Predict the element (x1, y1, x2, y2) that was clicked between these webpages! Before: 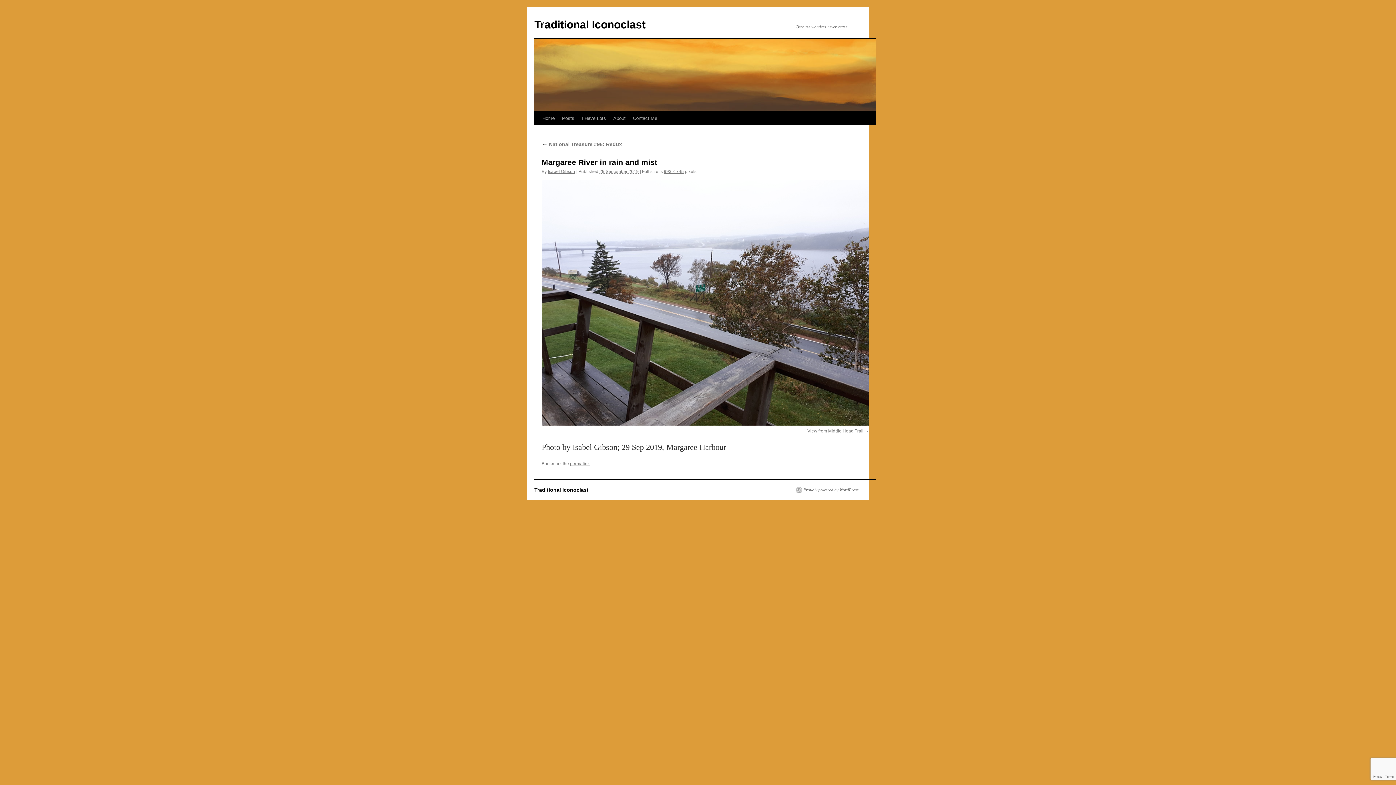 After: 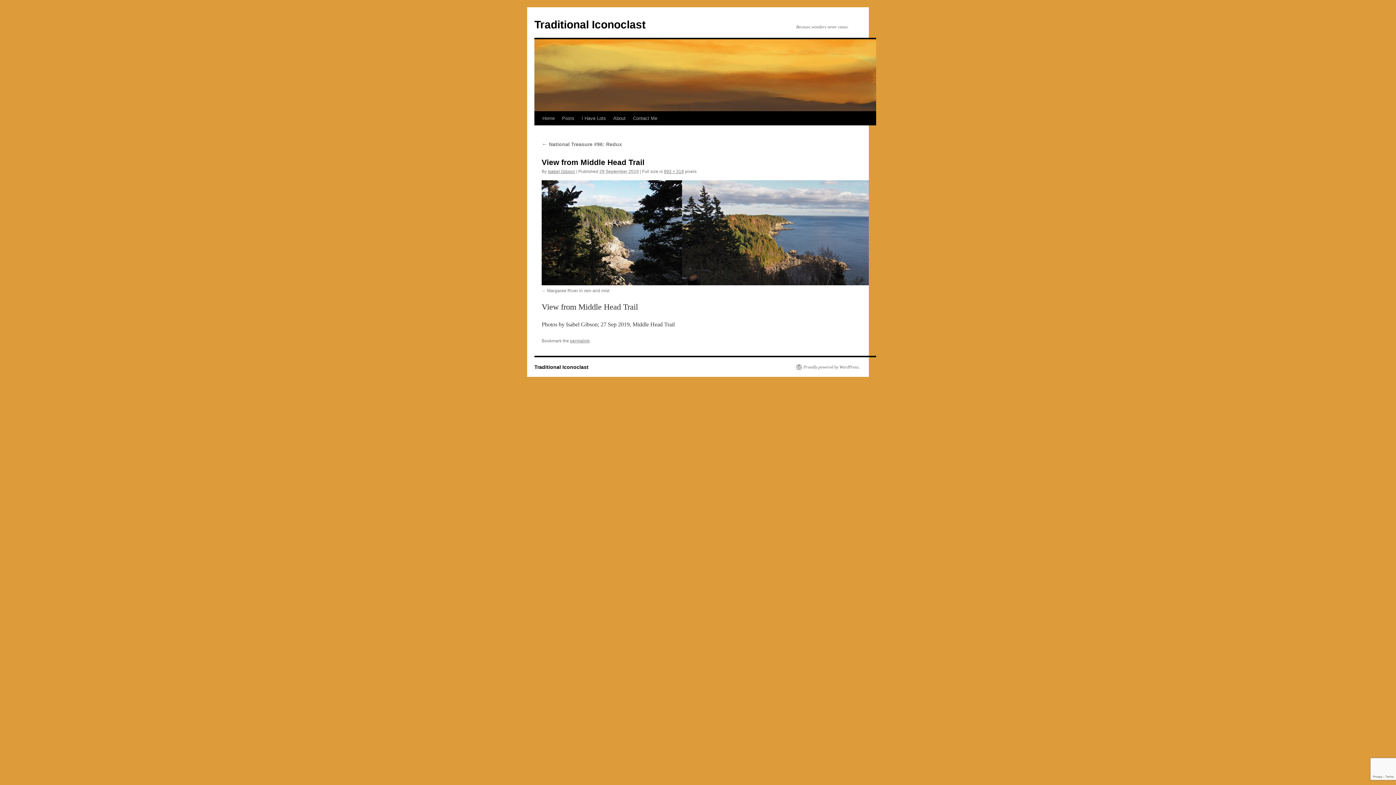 Action: bbox: (541, 180, 869, 425)